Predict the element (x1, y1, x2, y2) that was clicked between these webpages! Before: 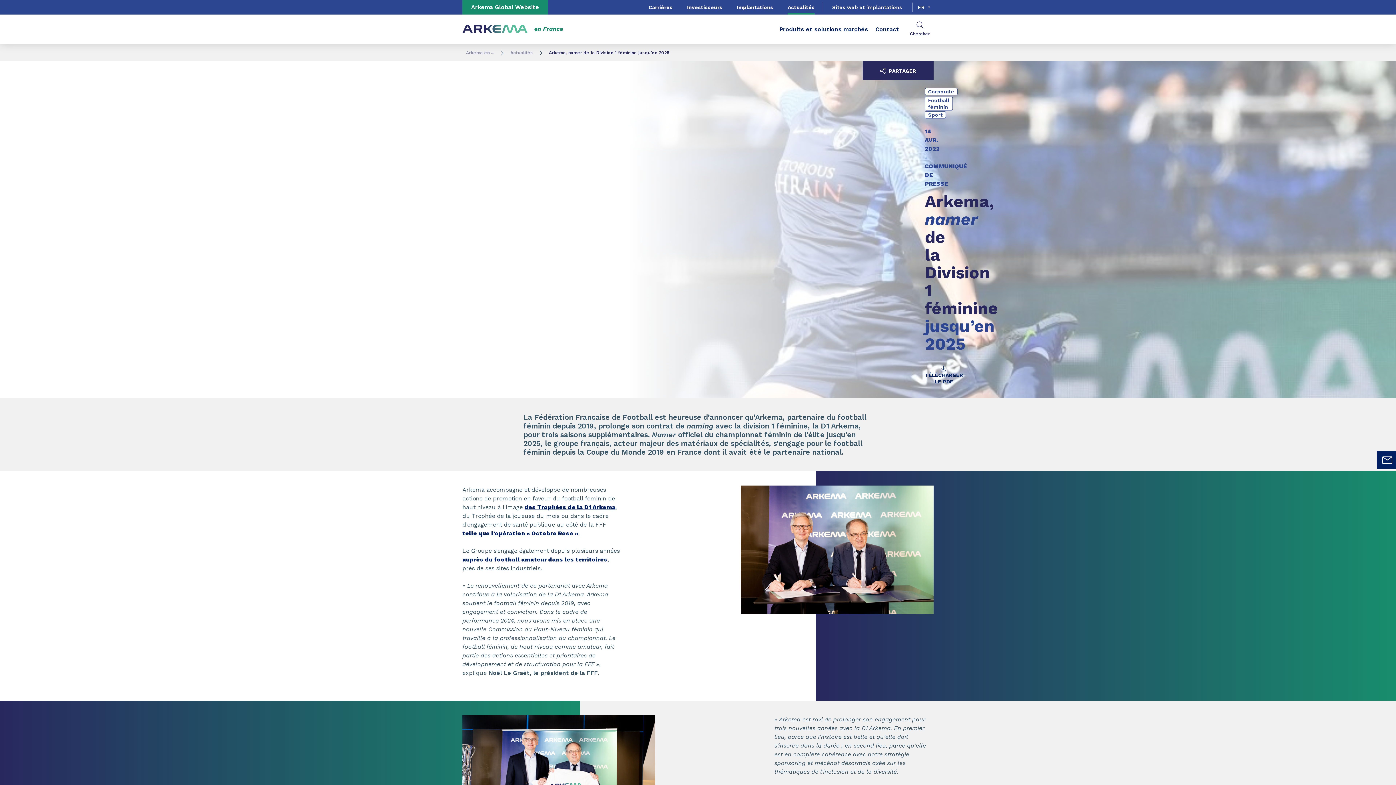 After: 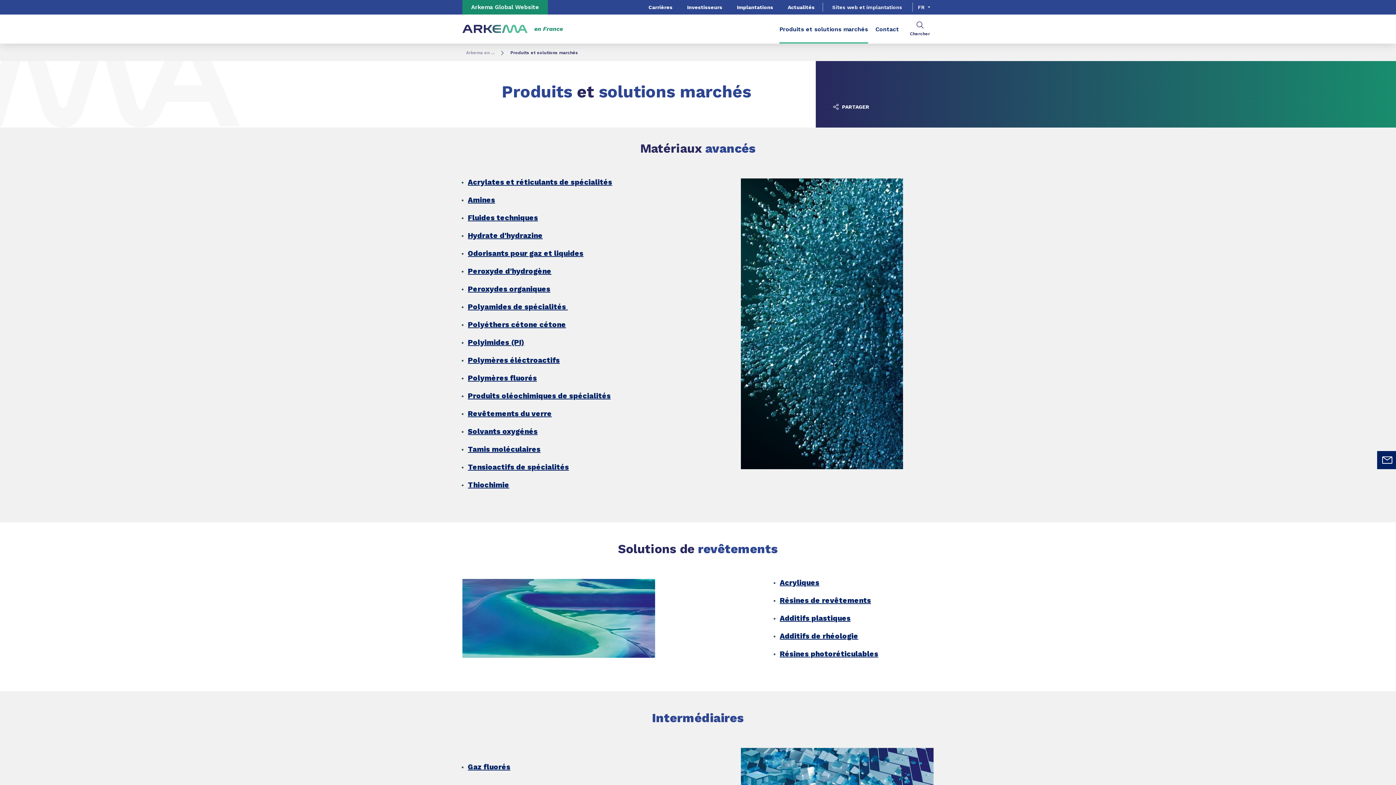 Action: bbox: (779, 14, 868, 43) label: Produits et solutions marchés